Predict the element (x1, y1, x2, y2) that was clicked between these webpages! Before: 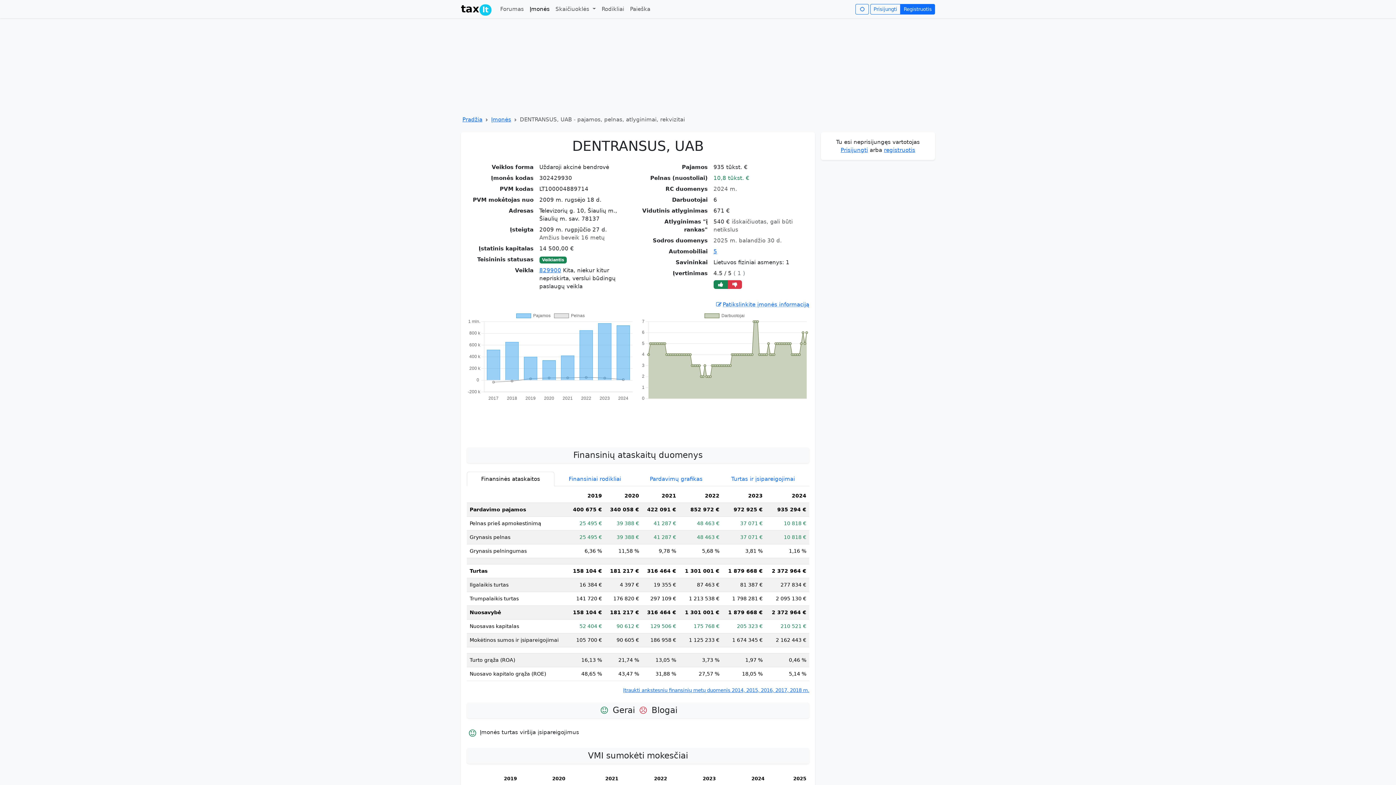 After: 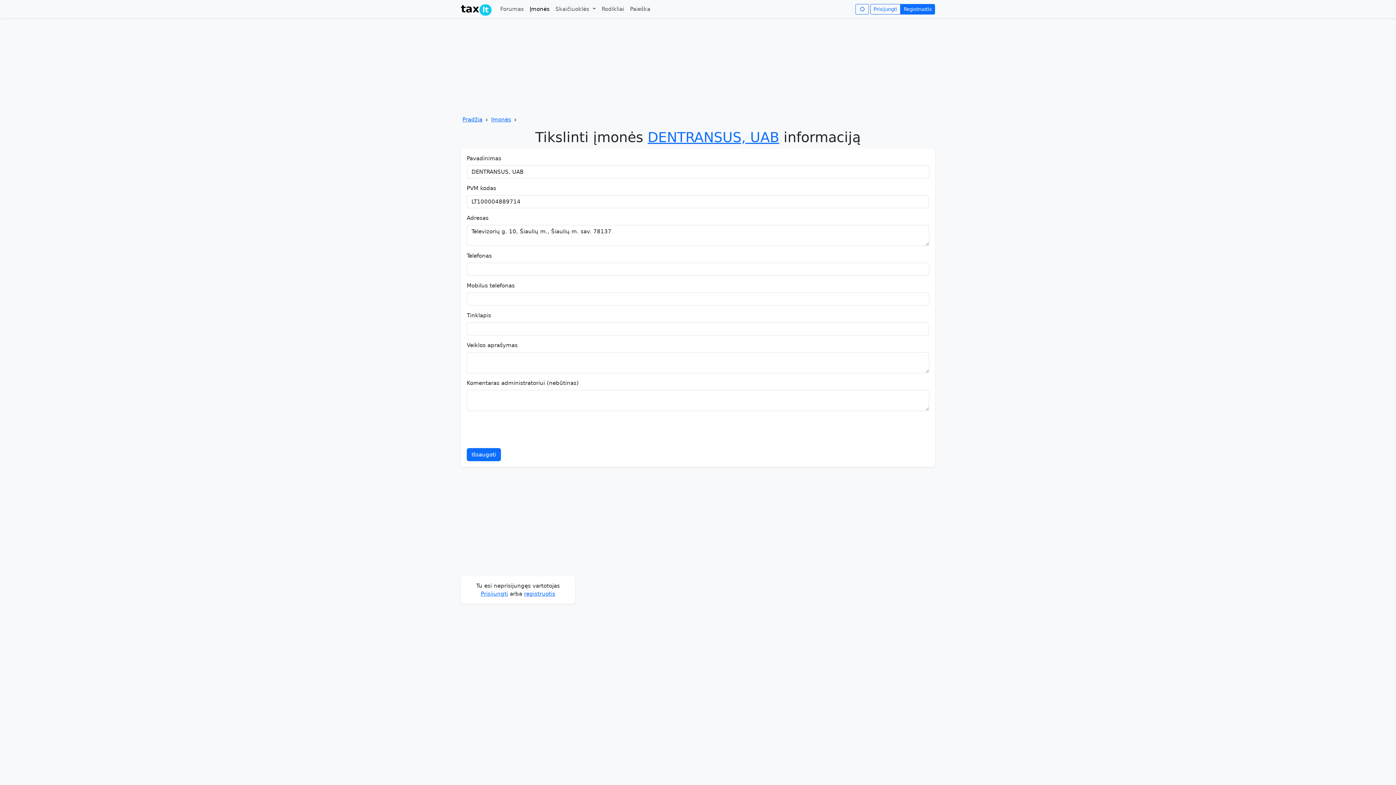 Action: label: Patikslinkite įmonės informaciją bbox: (715, 300, 809, 308)